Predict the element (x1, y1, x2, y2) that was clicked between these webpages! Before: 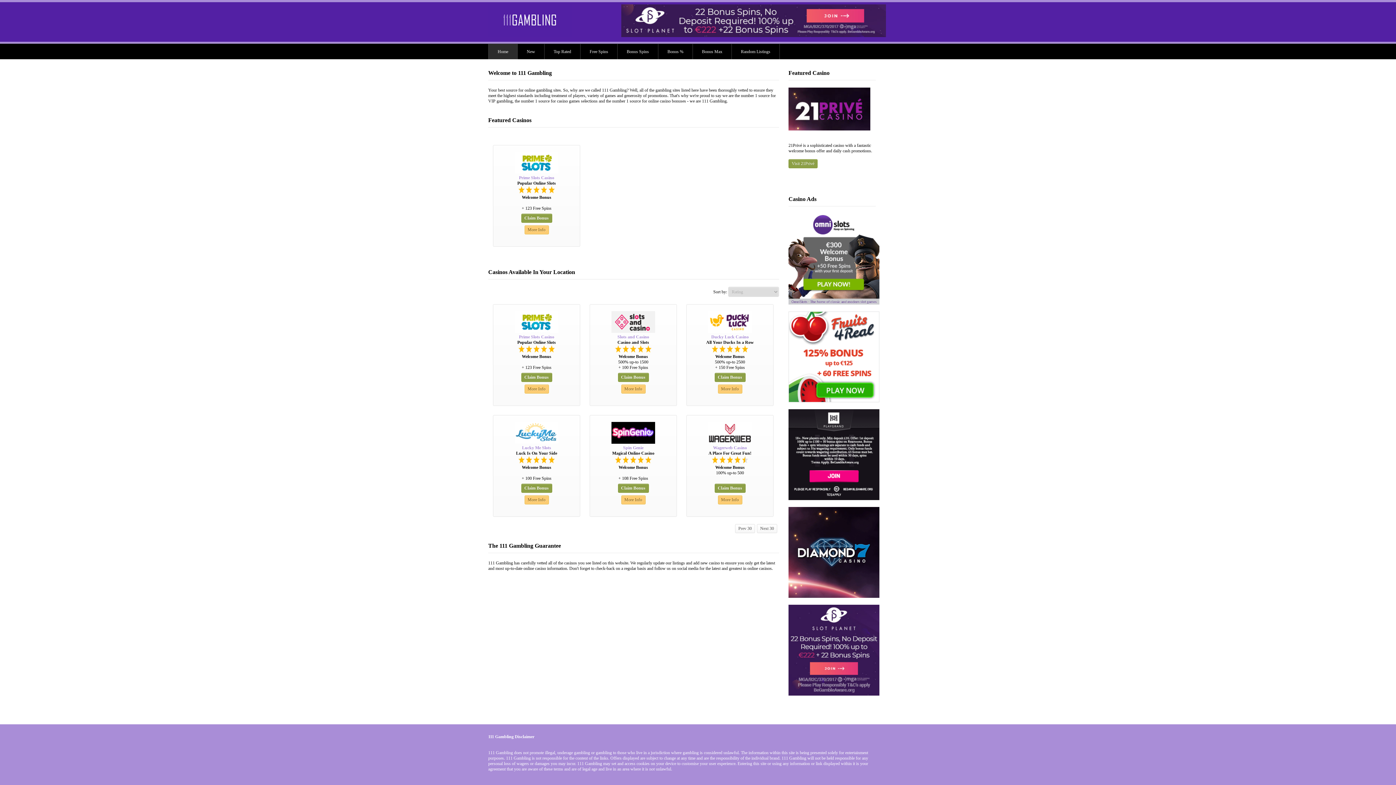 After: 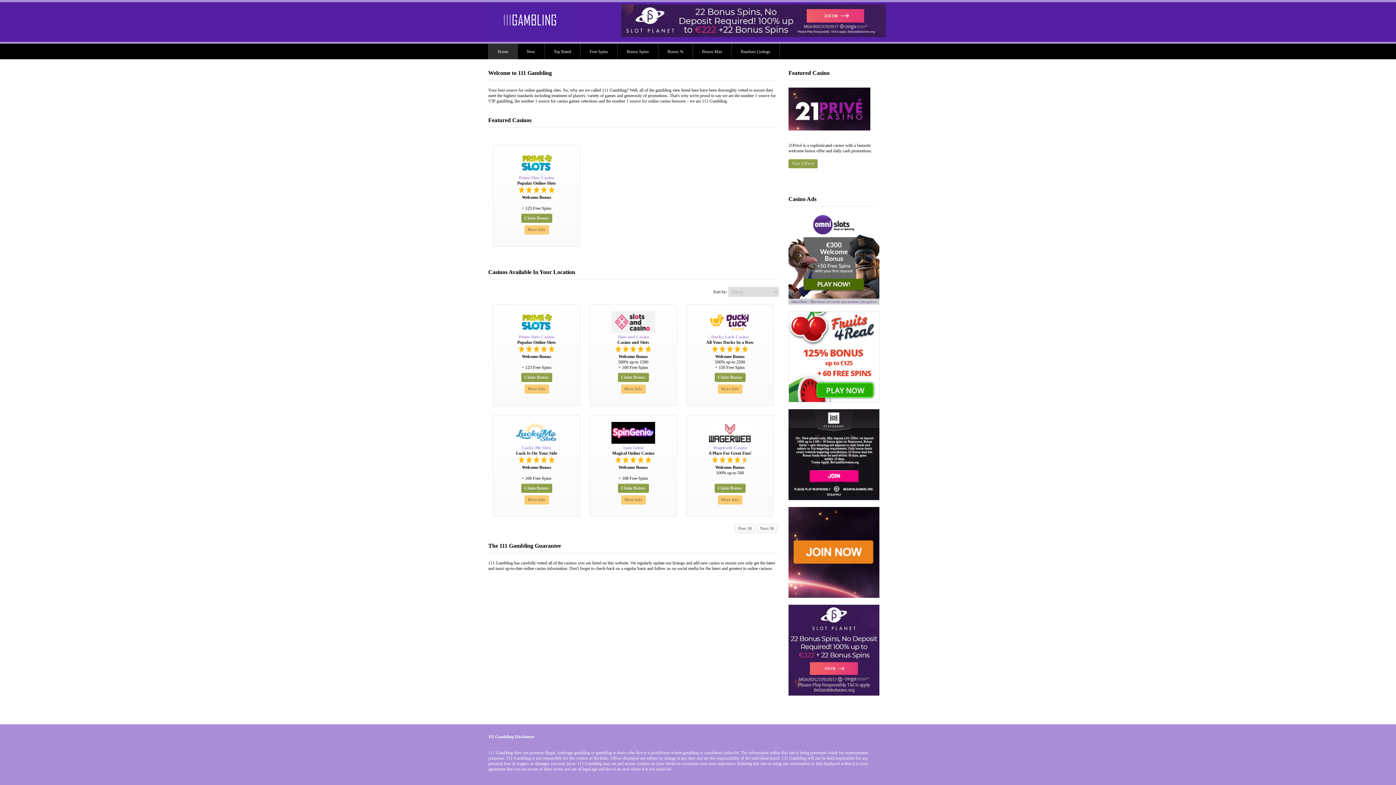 Action: bbox: (788, 496, 879, 501)